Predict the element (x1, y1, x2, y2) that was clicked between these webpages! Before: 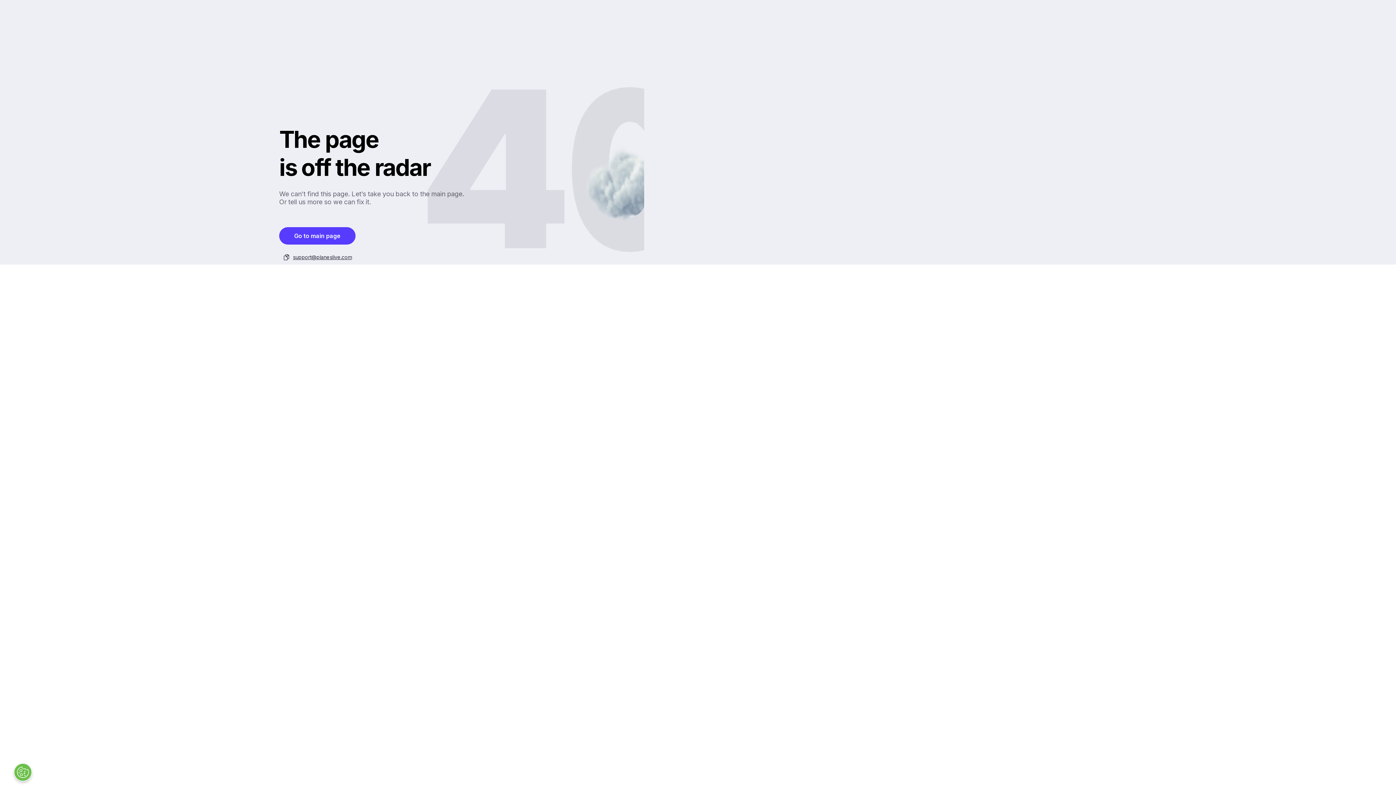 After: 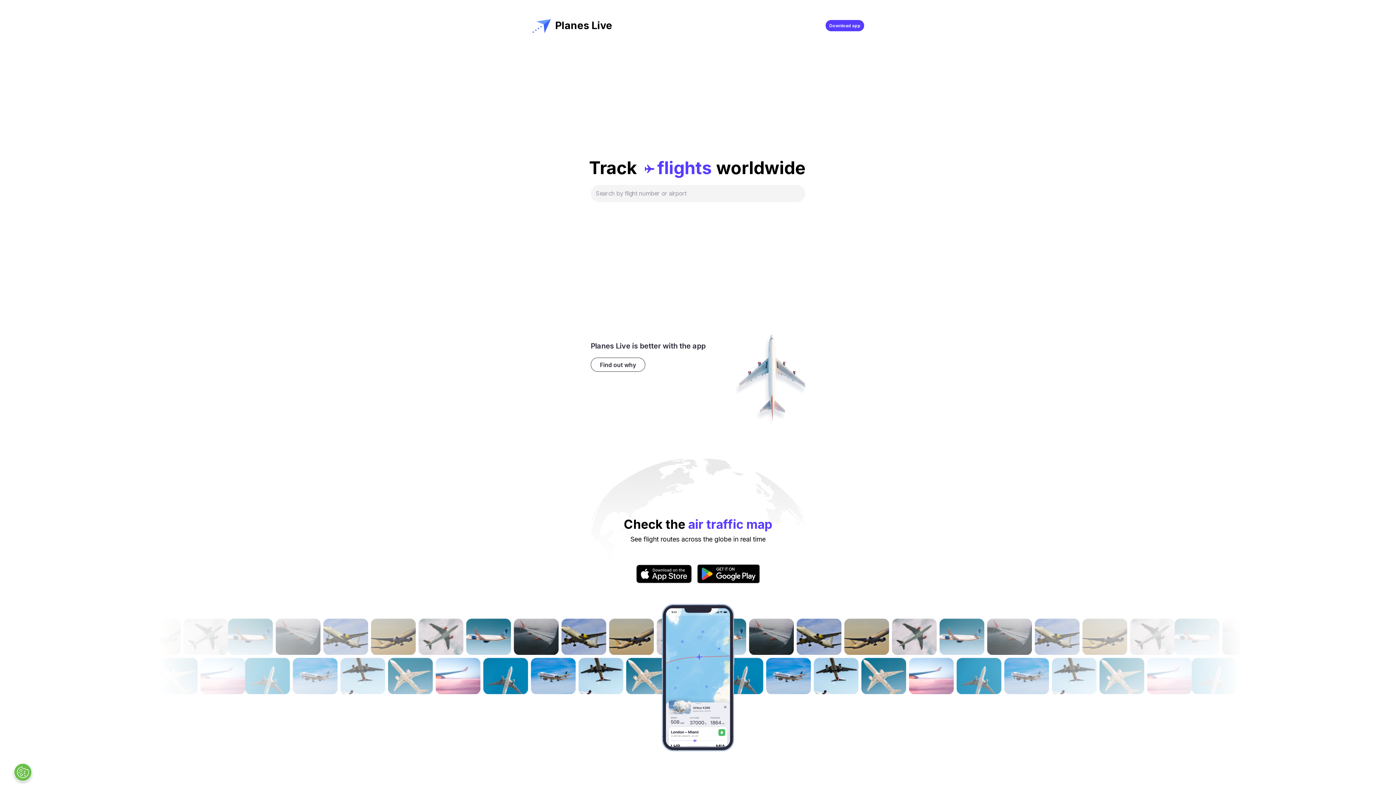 Action: bbox: (279, 227, 355, 244) label: Go to main page